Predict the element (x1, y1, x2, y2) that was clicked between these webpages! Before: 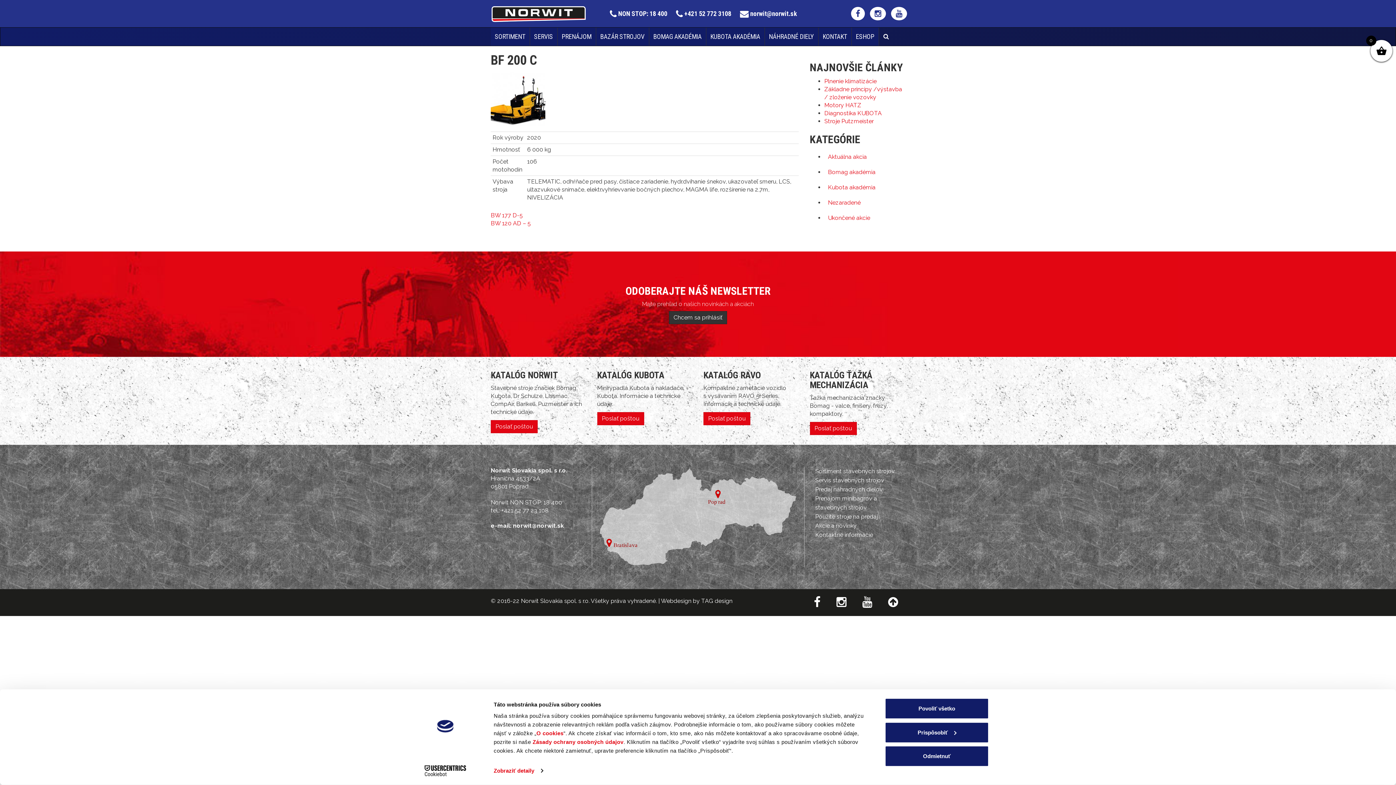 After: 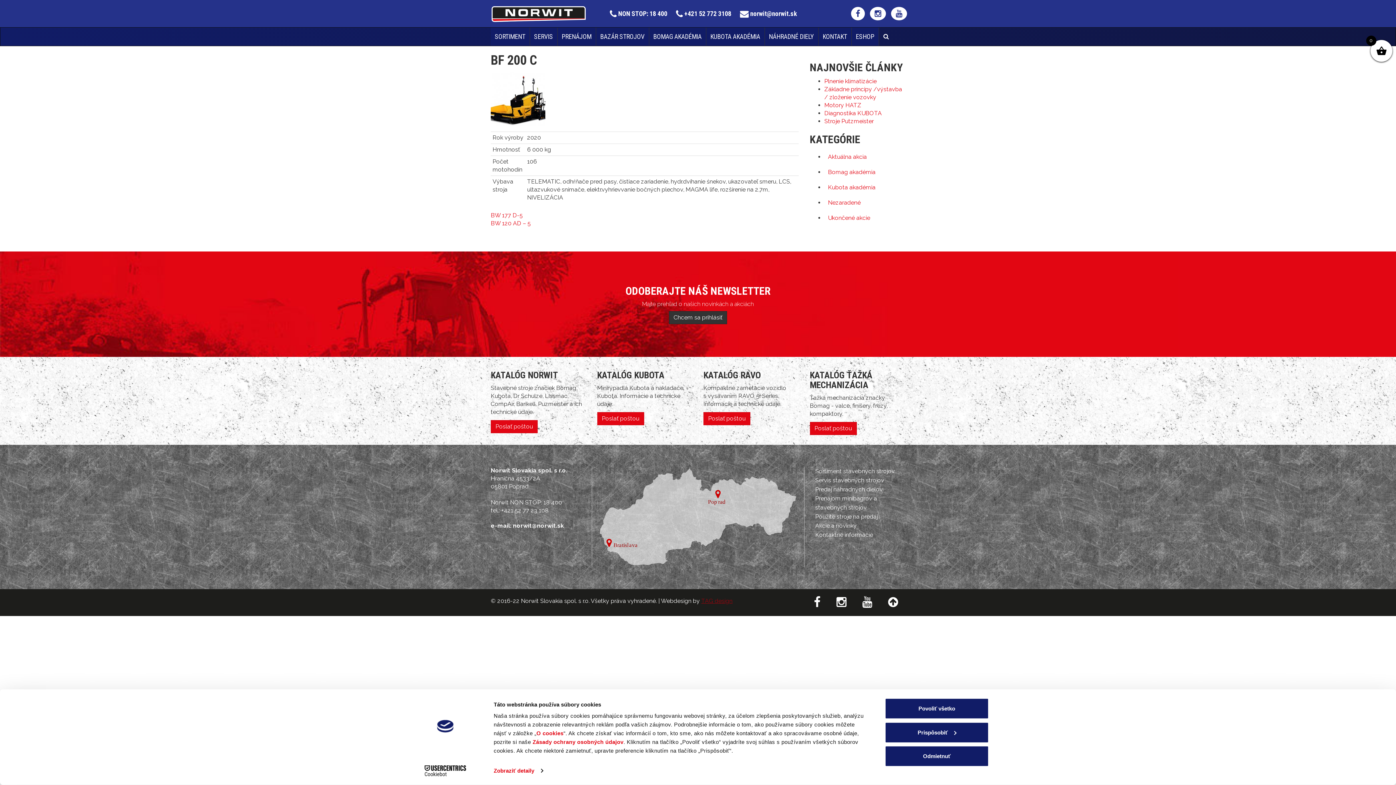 Action: label: TAG design bbox: (701, 597, 732, 604)